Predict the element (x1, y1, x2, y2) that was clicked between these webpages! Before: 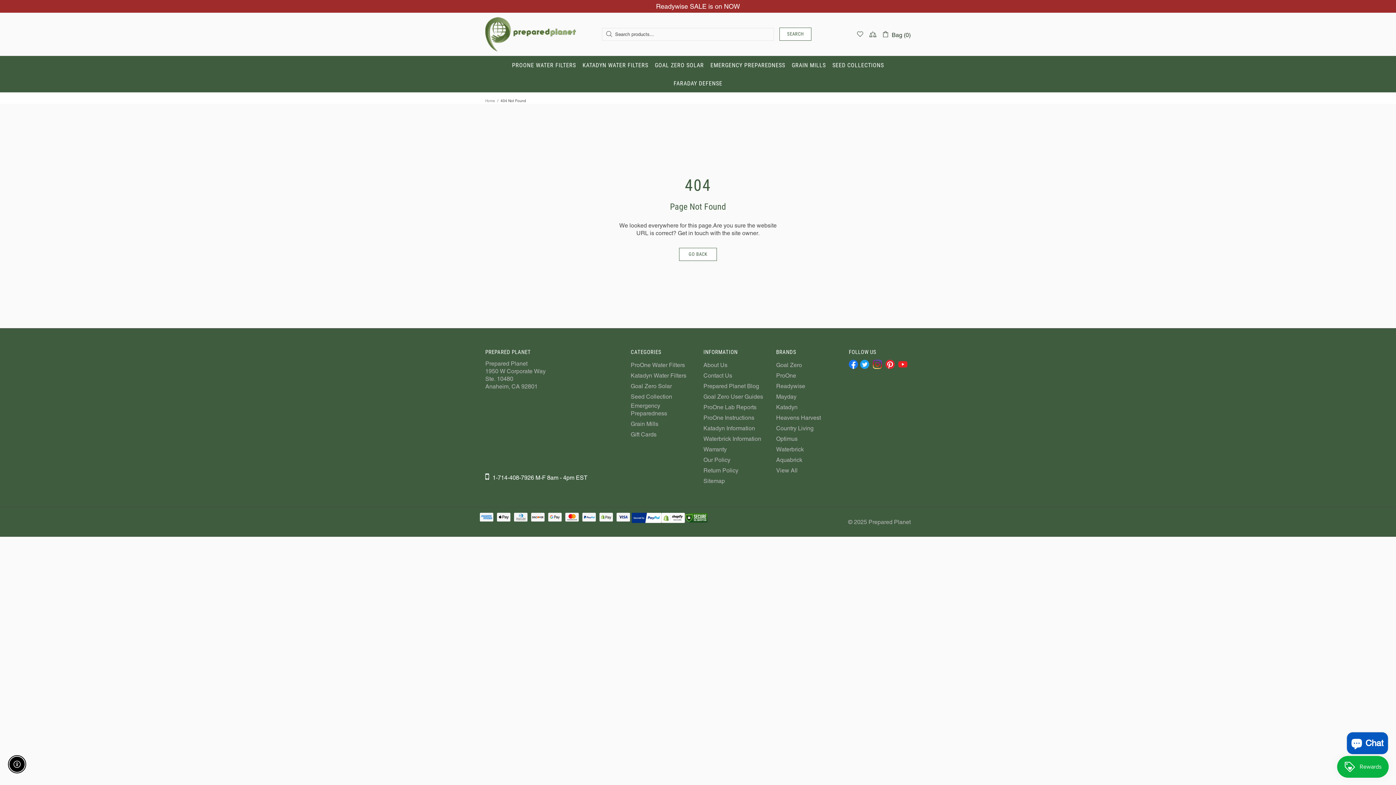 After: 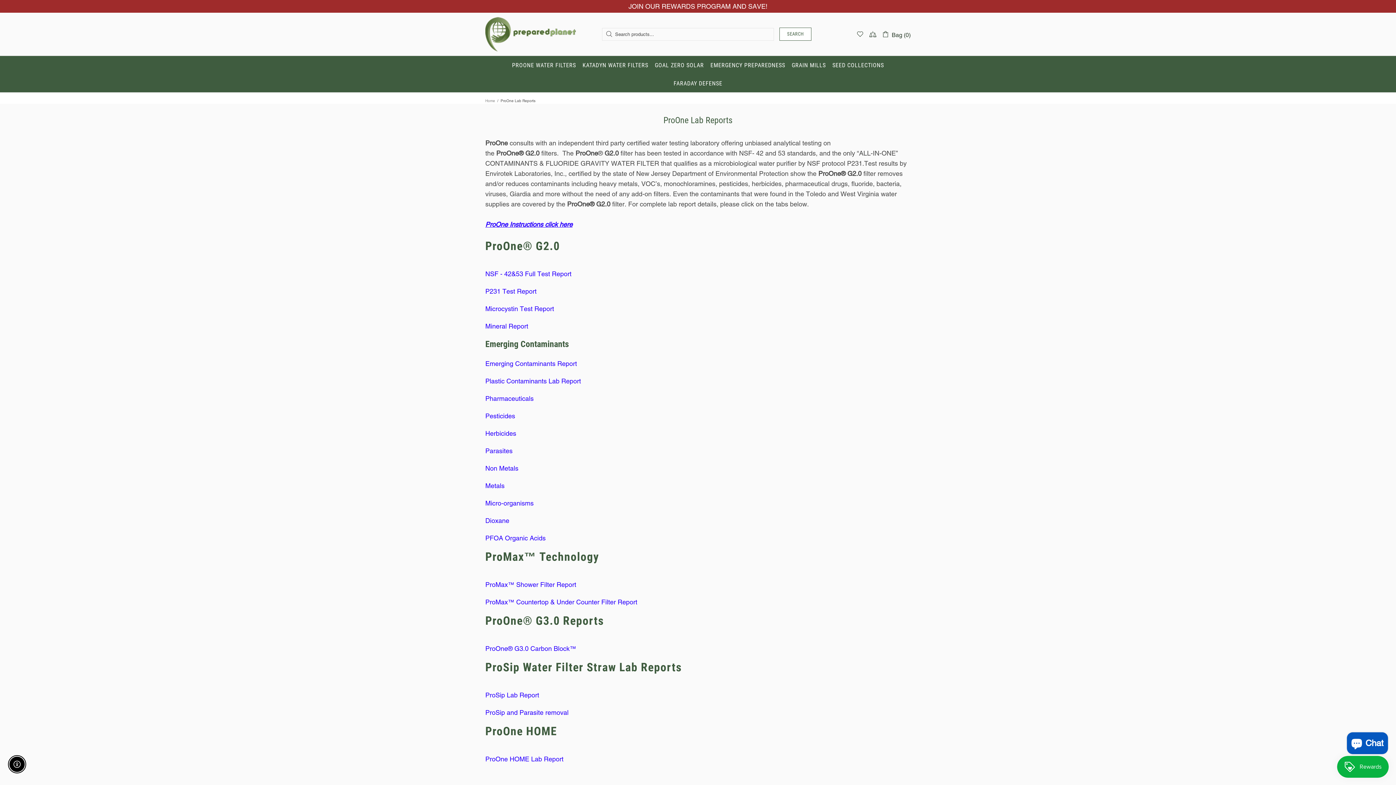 Action: bbox: (703, 403, 756, 411) label: ProOne Lab Reports